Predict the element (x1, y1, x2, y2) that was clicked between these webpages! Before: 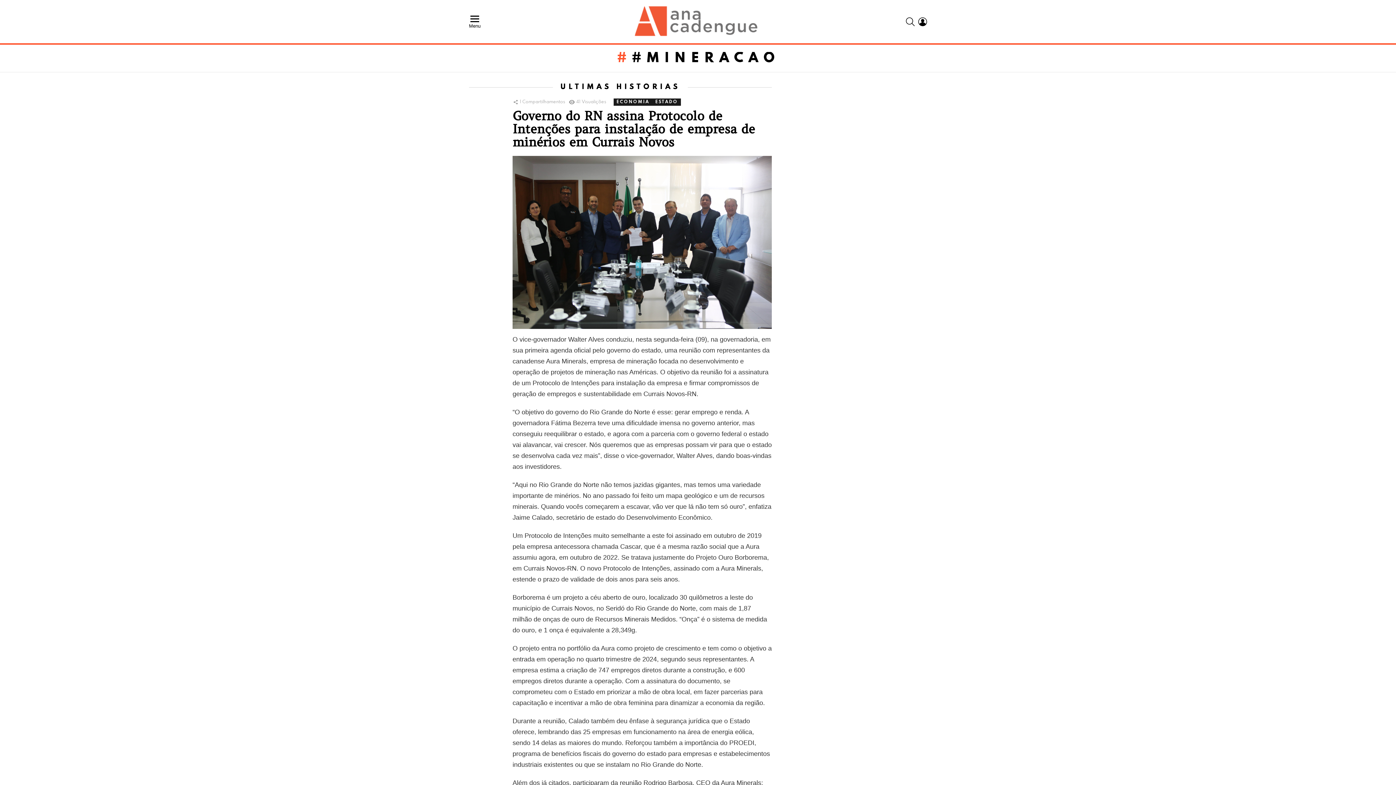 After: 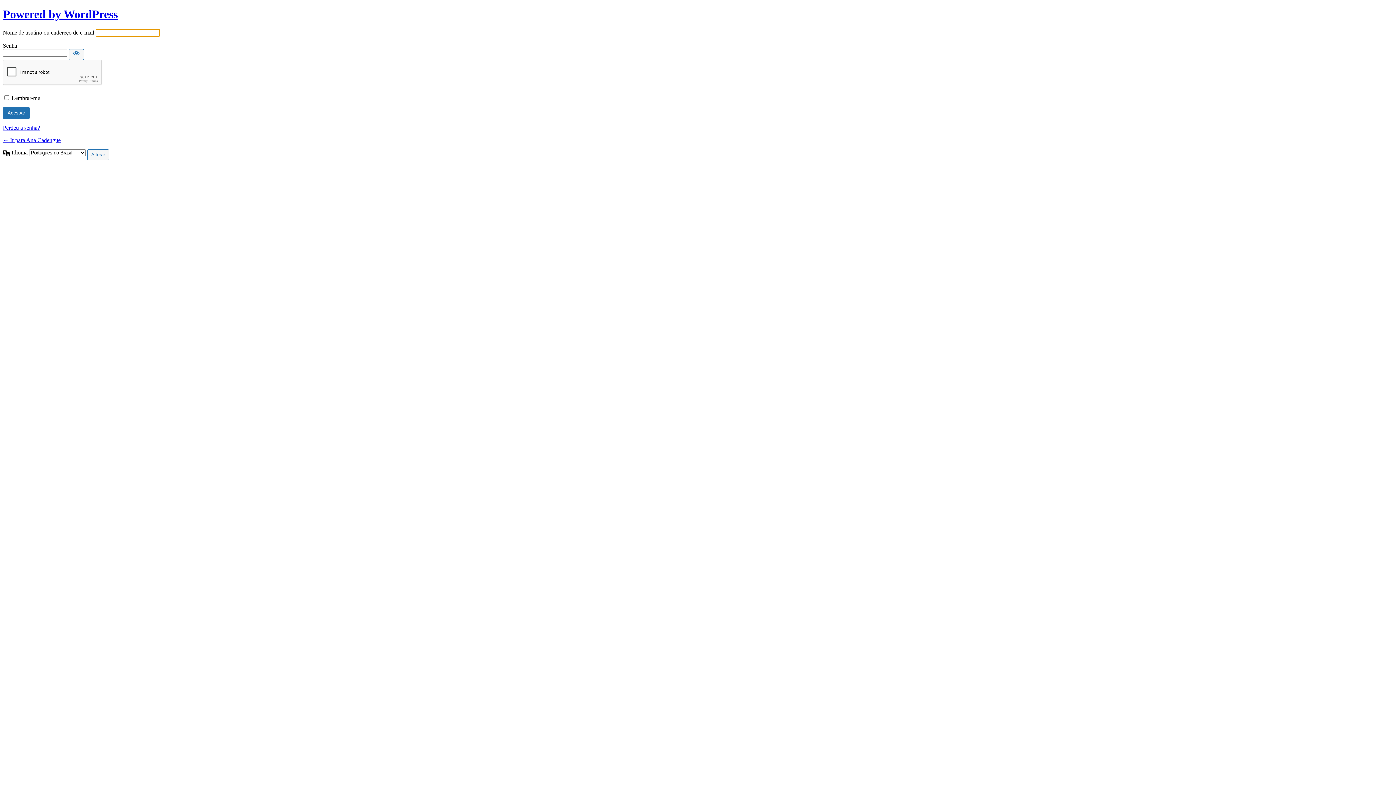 Action: label: LOGIN bbox: (918, 14, 927, 28)